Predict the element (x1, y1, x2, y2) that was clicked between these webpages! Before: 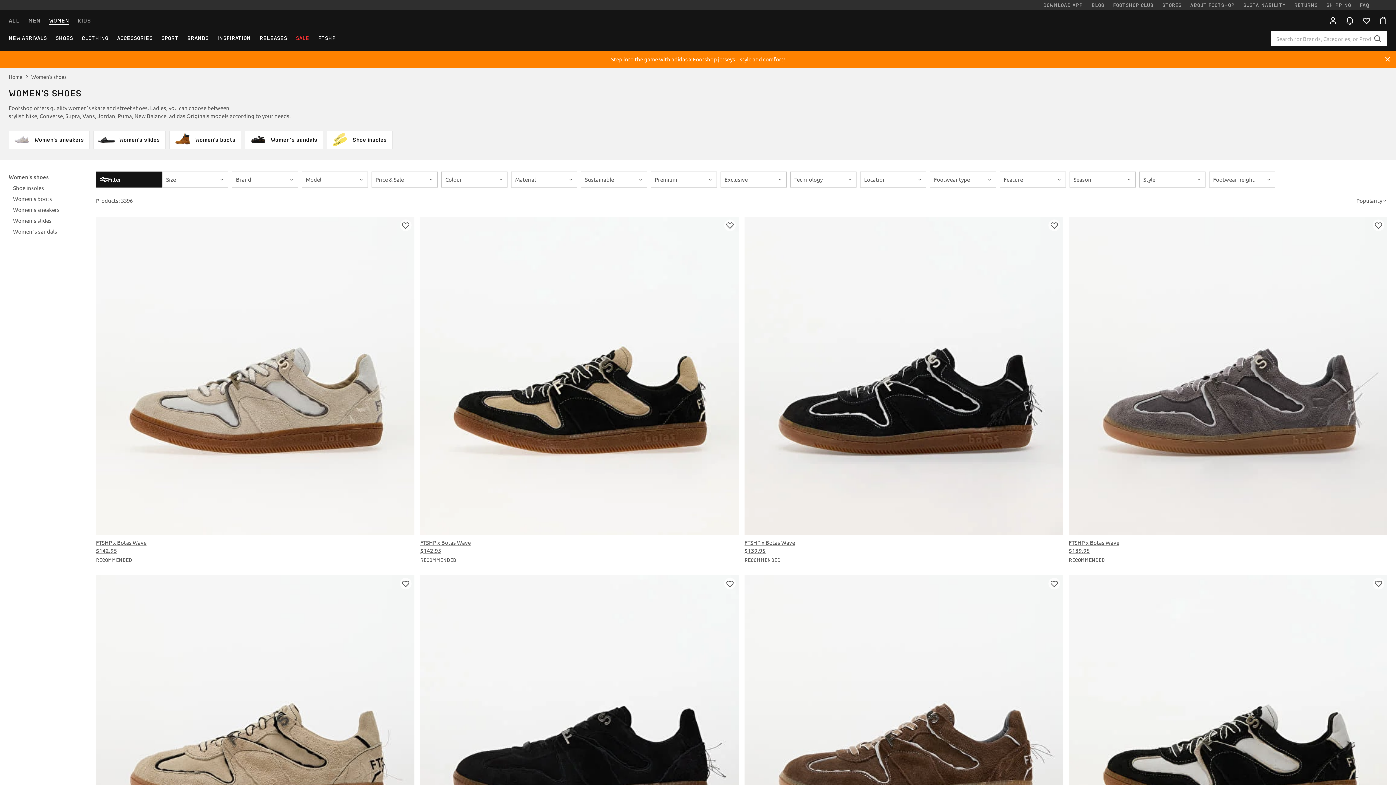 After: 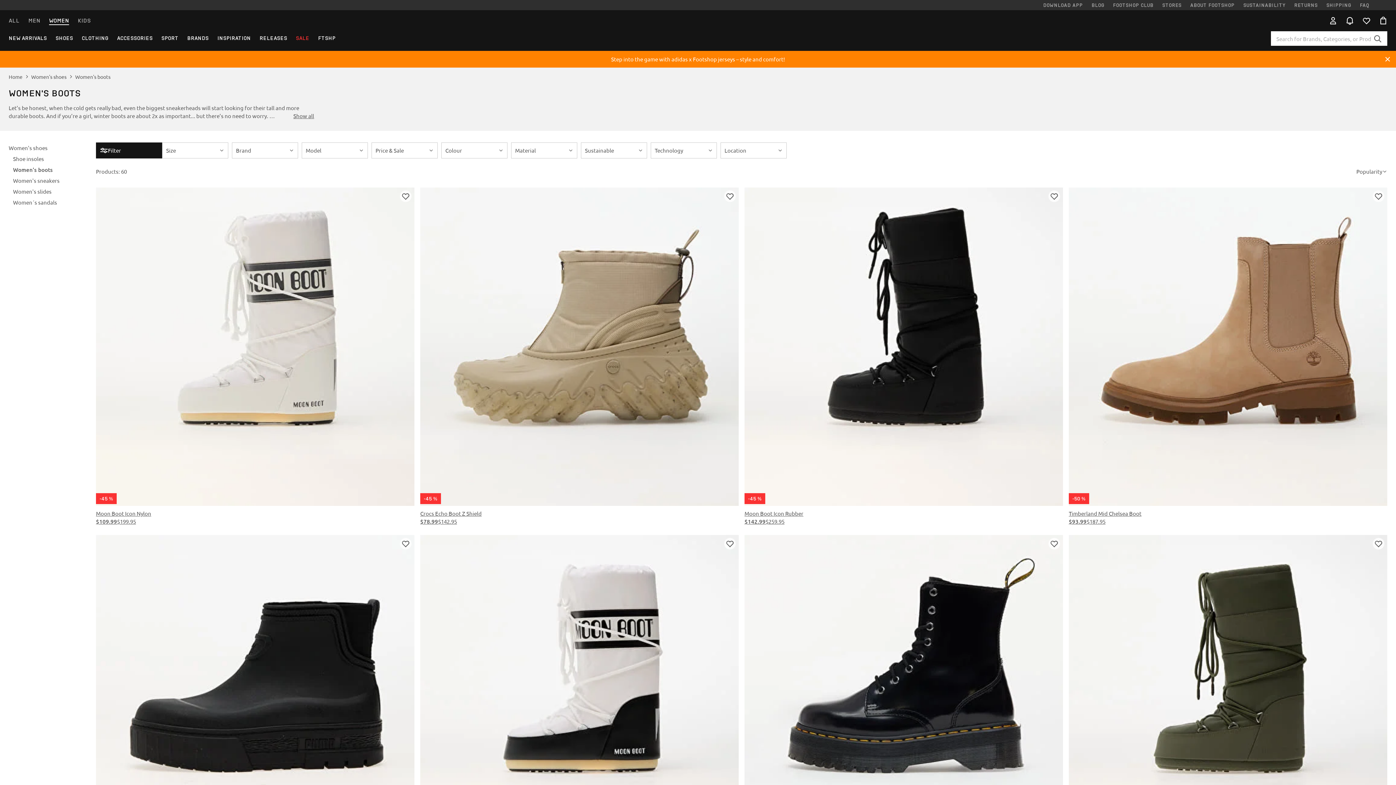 Action: label: Women's boots bbox: (13, 193, 52, 204)